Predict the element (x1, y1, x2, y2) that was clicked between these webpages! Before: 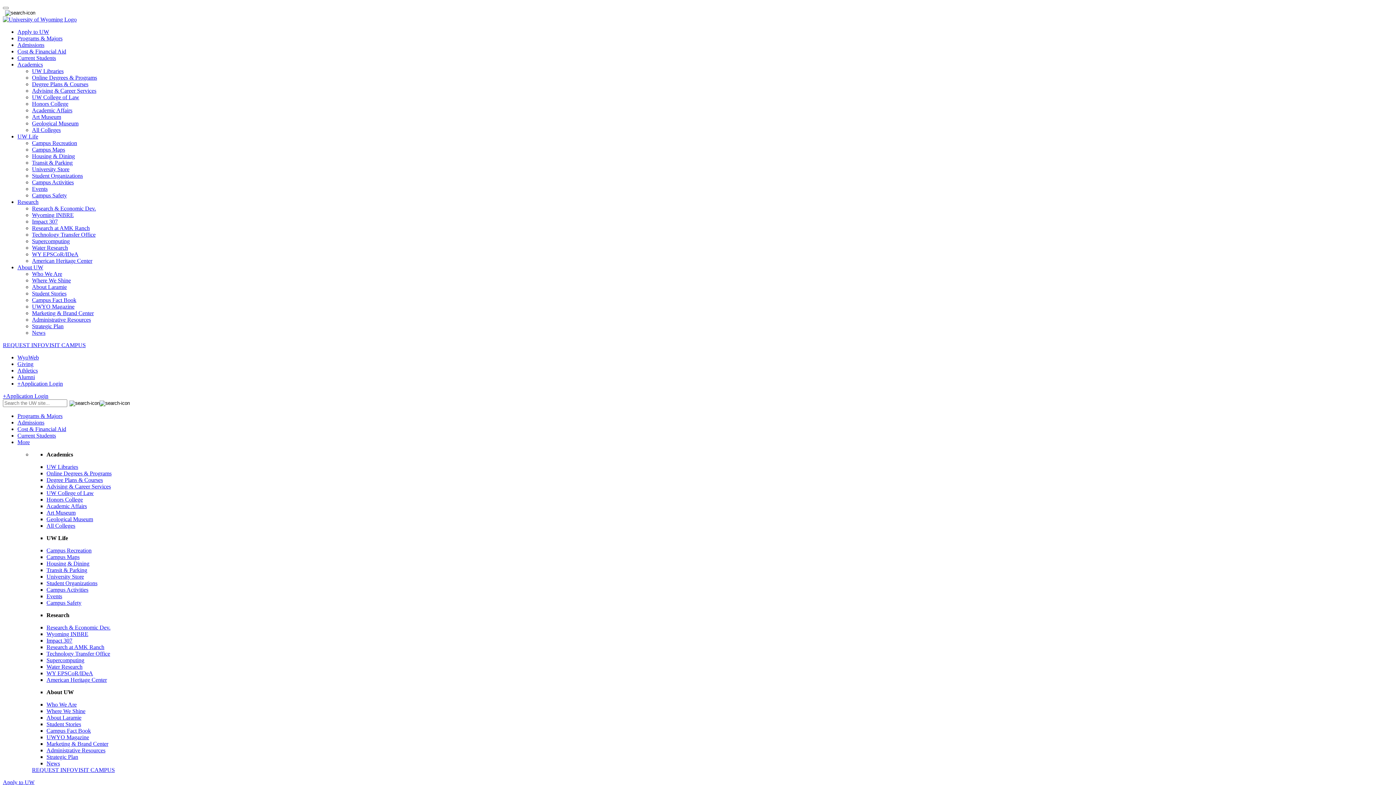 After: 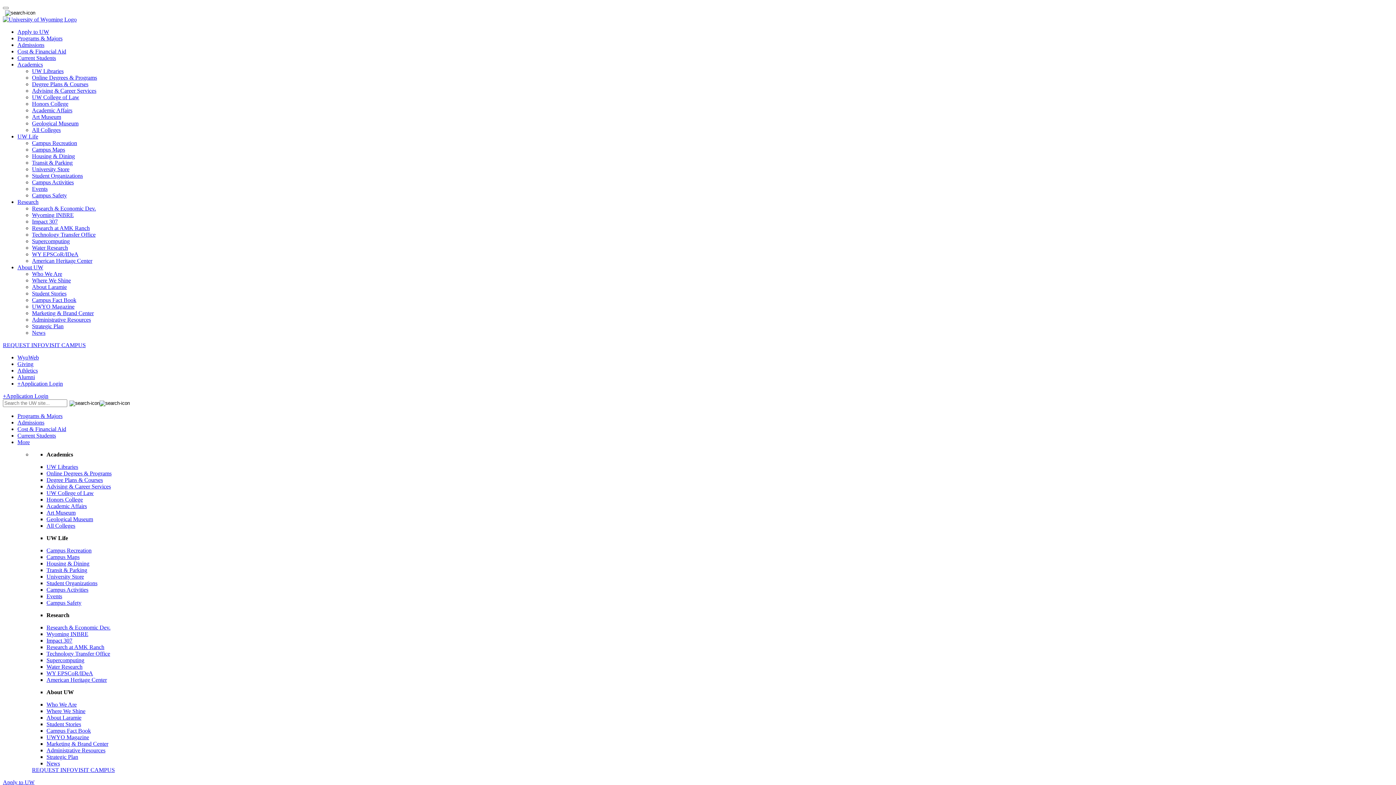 Action: bbox: (32, 166, 69, 172) label: University Store